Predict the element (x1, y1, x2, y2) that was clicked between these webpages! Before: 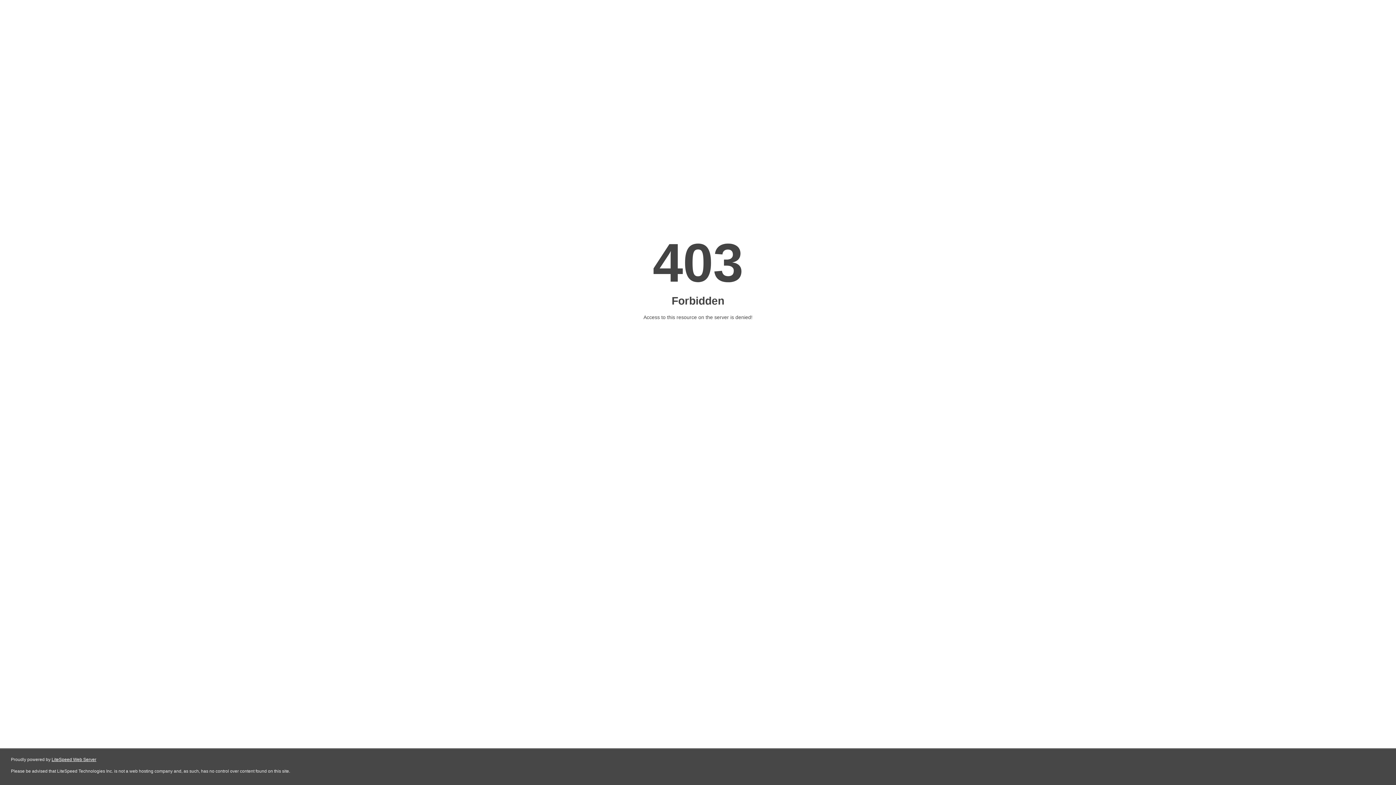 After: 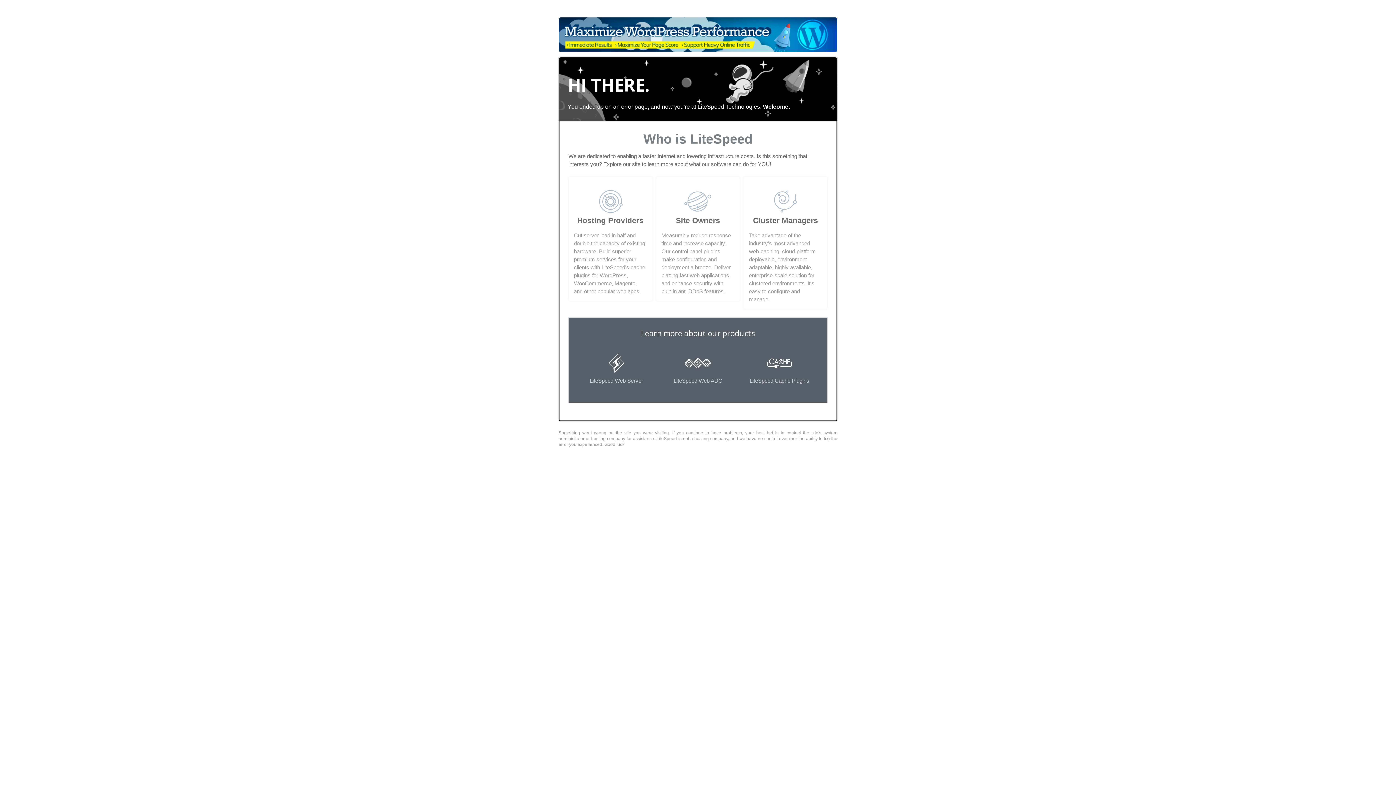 Action: bbox: (51, 757, 96, 762) label: LiteSpeed Web Server